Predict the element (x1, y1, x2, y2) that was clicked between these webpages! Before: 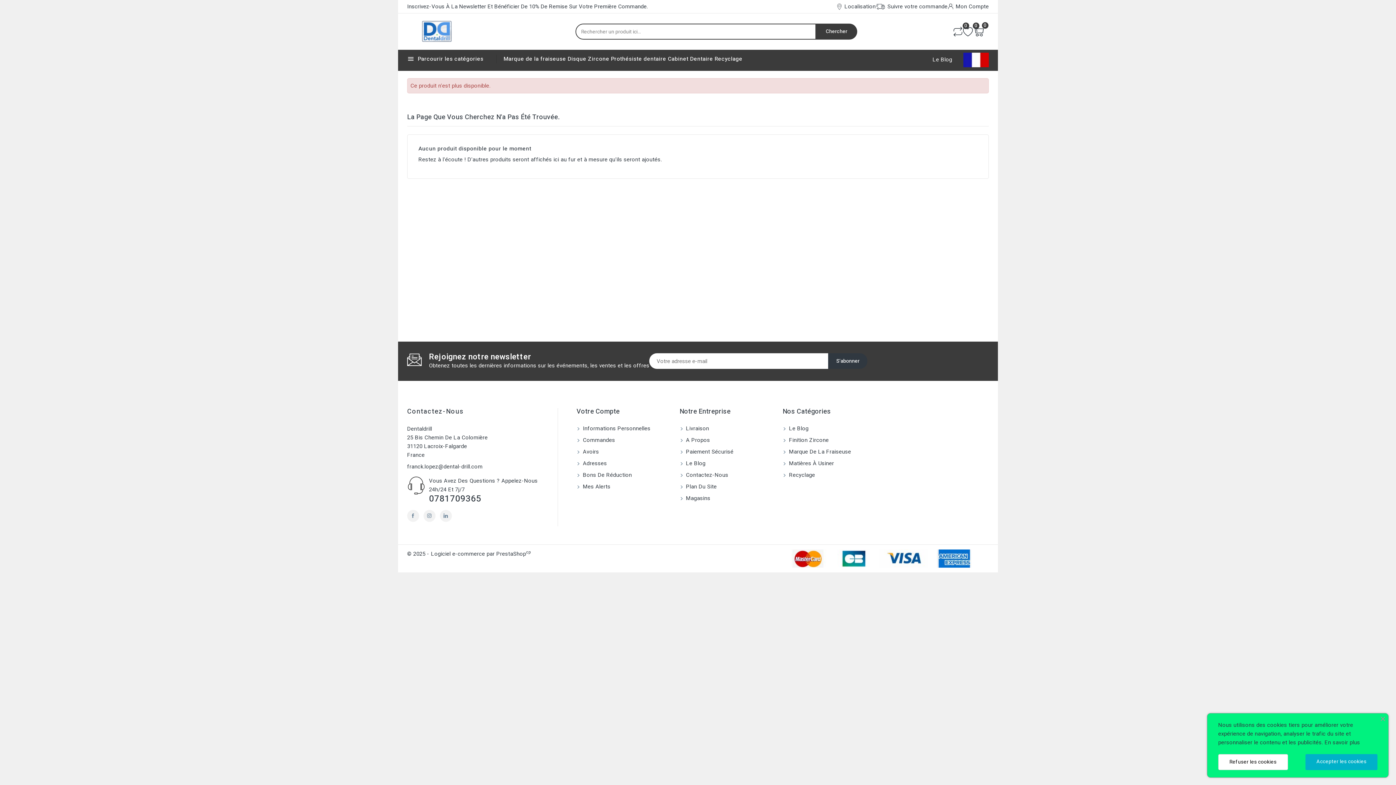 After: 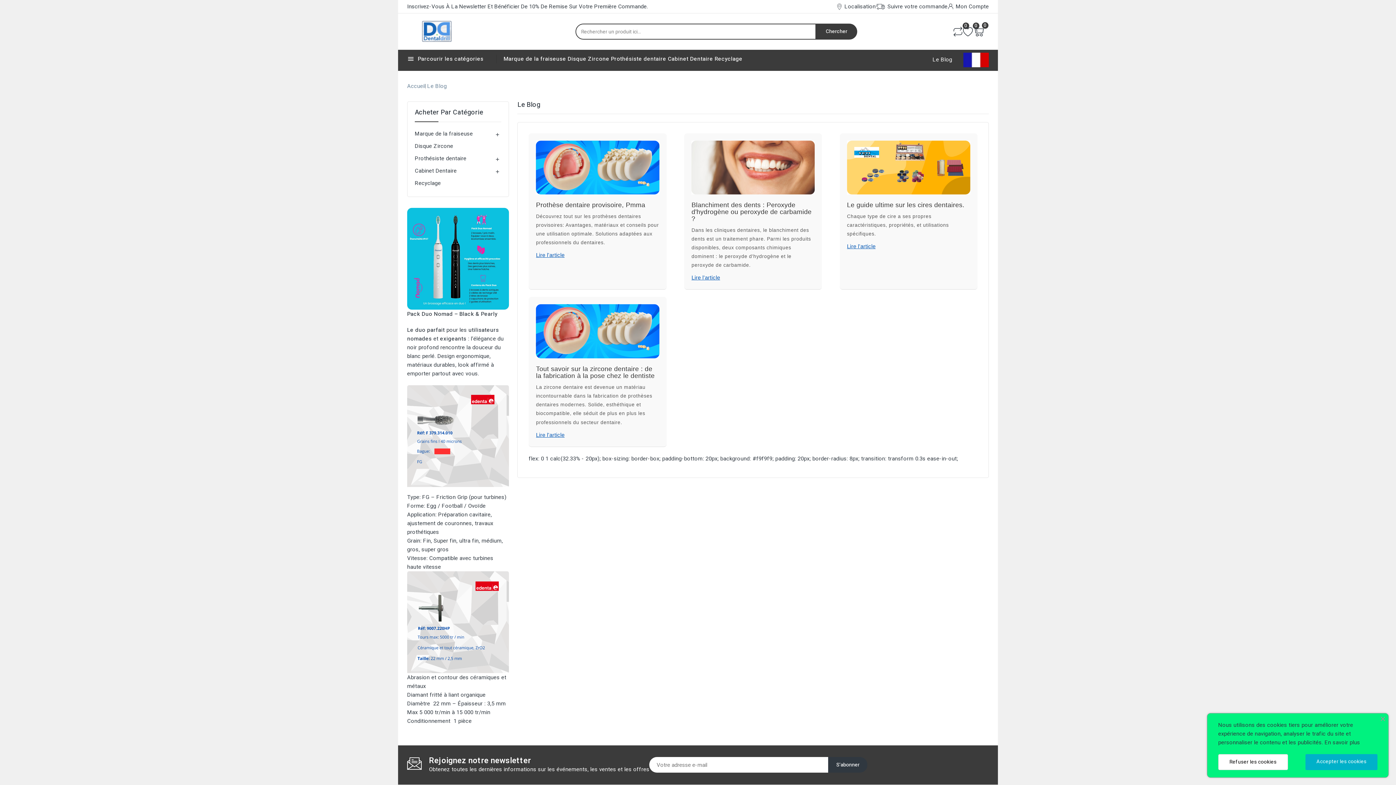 Action: label:  Le Blog bbox: (782, 424, 808, 432)